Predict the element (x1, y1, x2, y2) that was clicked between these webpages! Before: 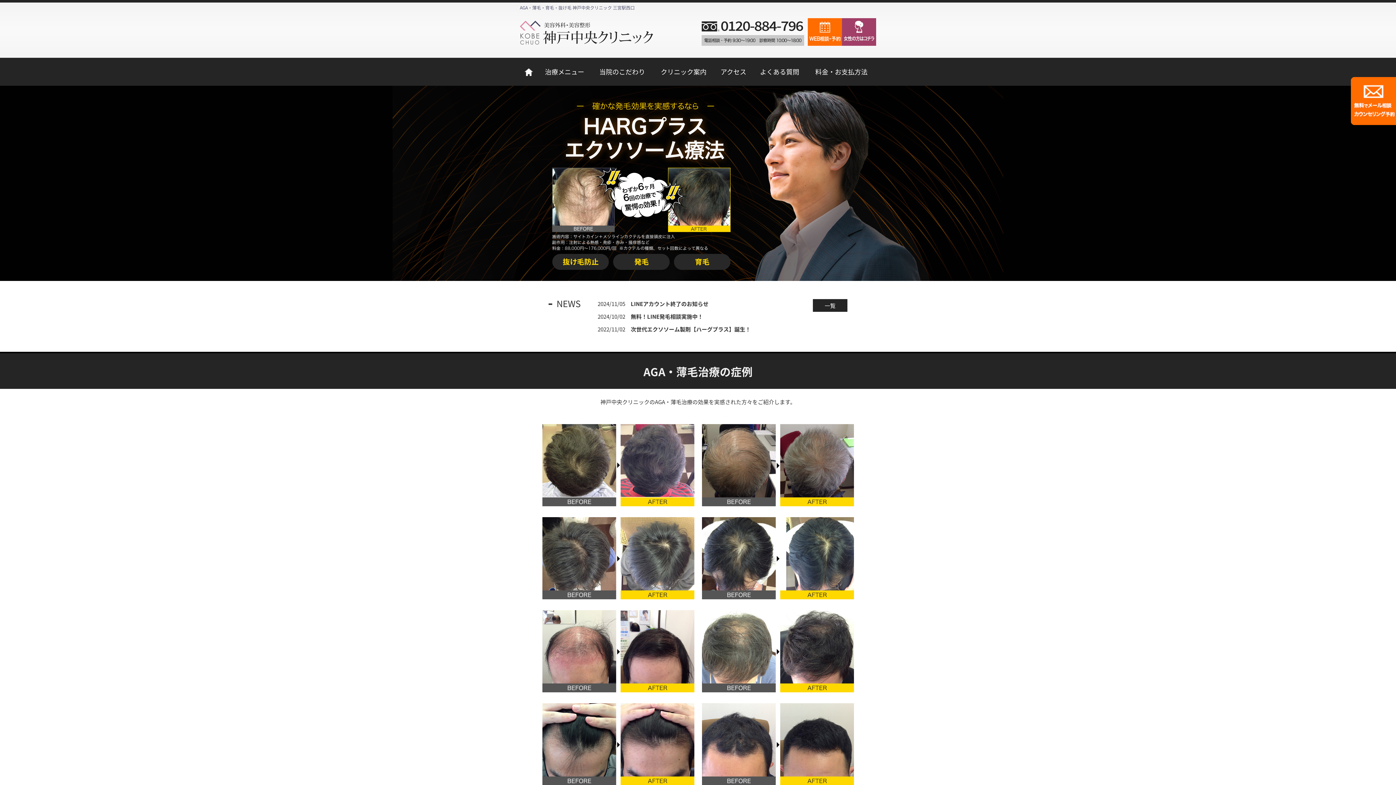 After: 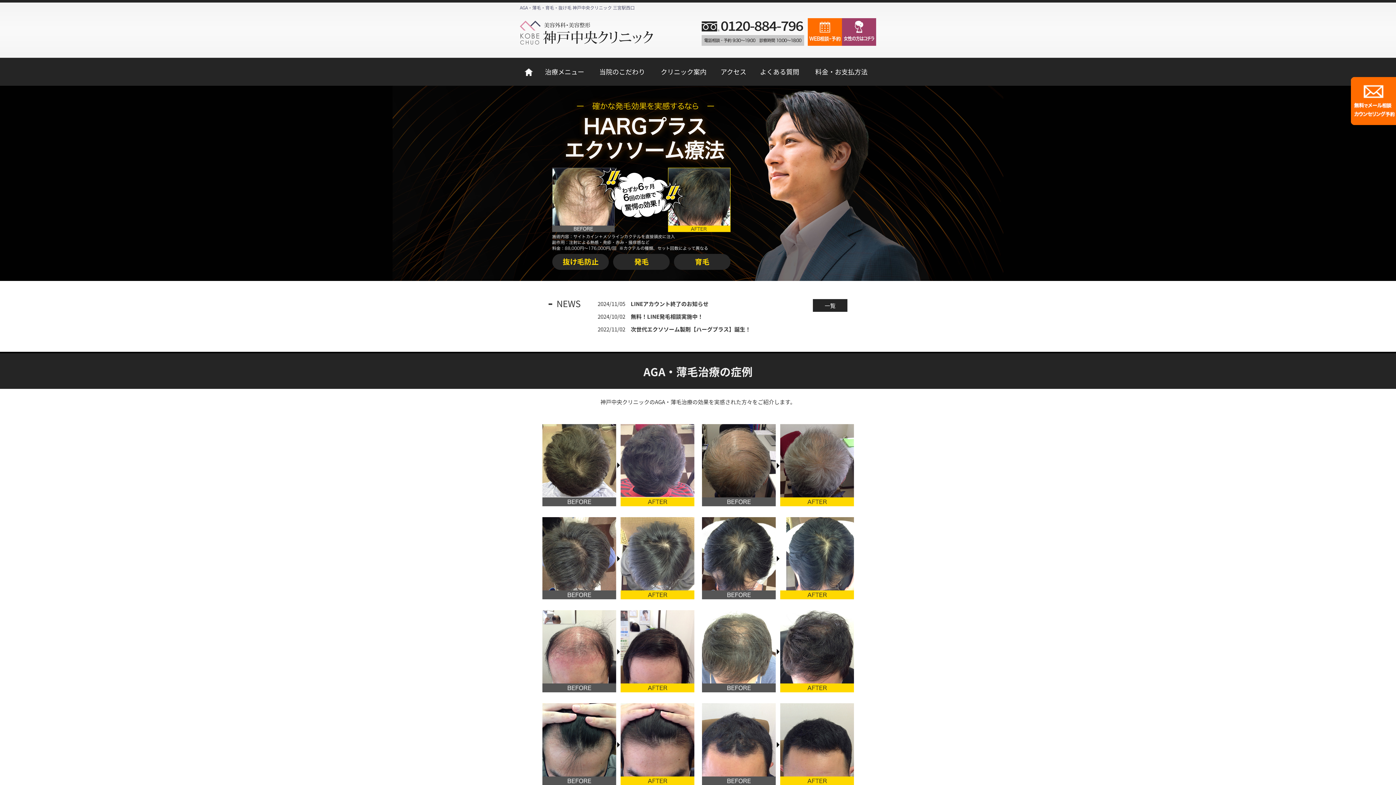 Action: bbox: (520, 57, 537, 85)